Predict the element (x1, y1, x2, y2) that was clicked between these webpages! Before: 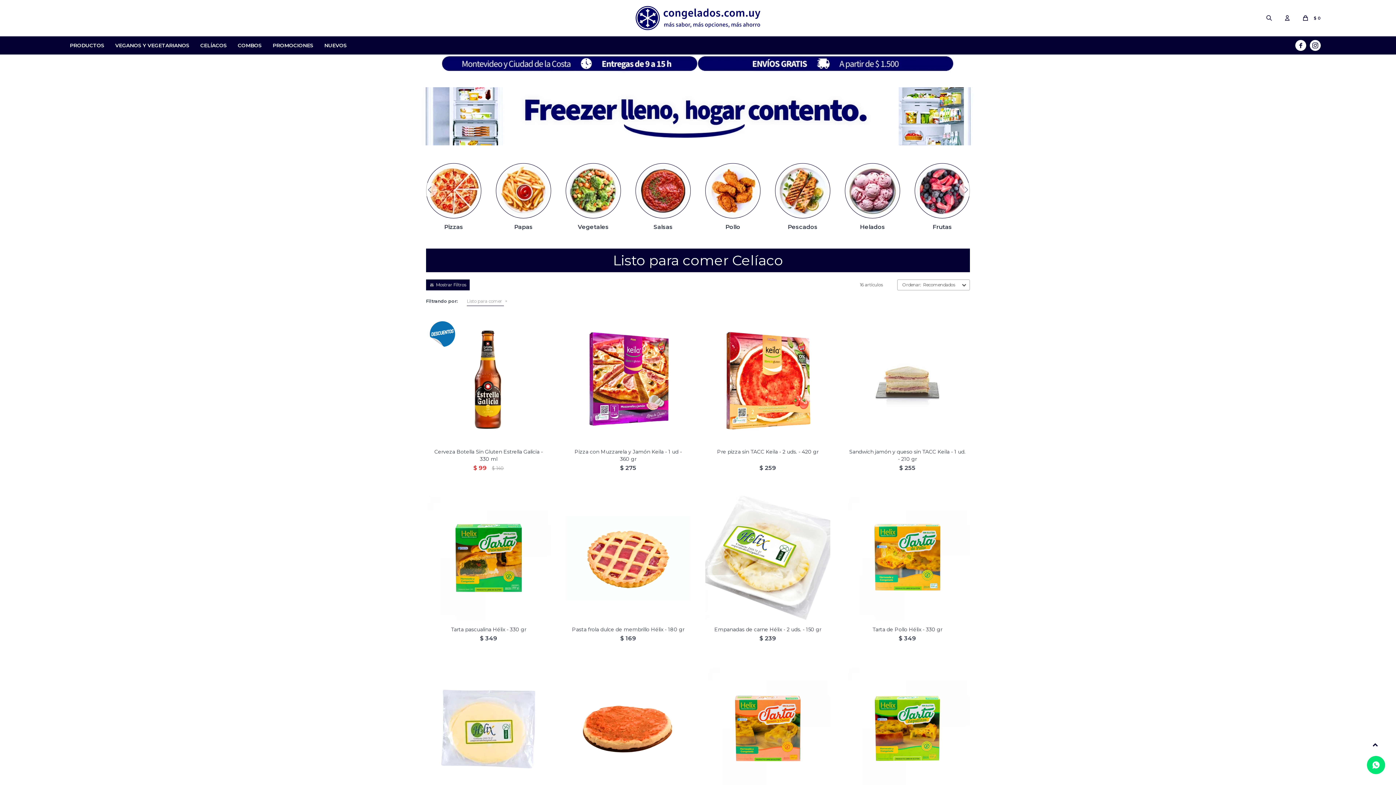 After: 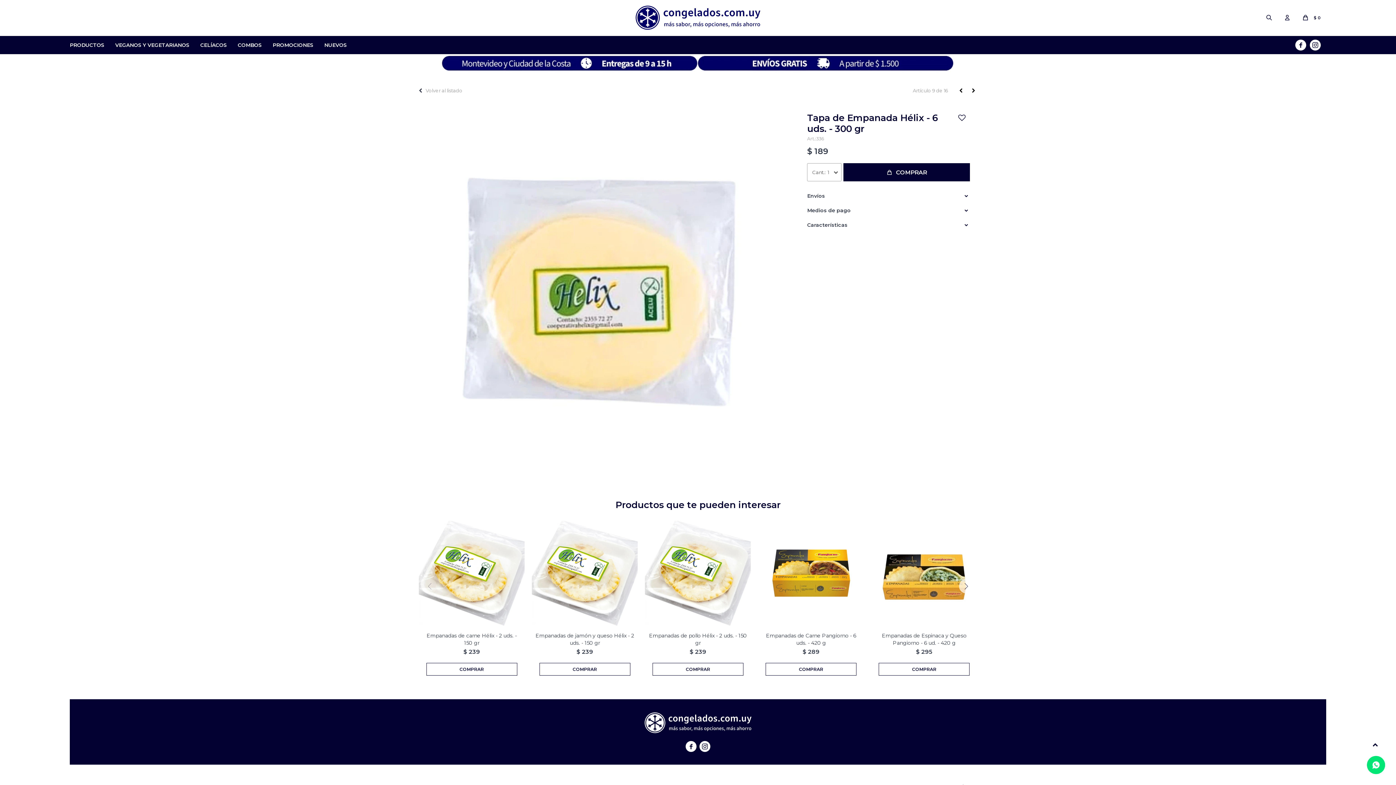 Action: bbox: (426, 666, 551, 791)